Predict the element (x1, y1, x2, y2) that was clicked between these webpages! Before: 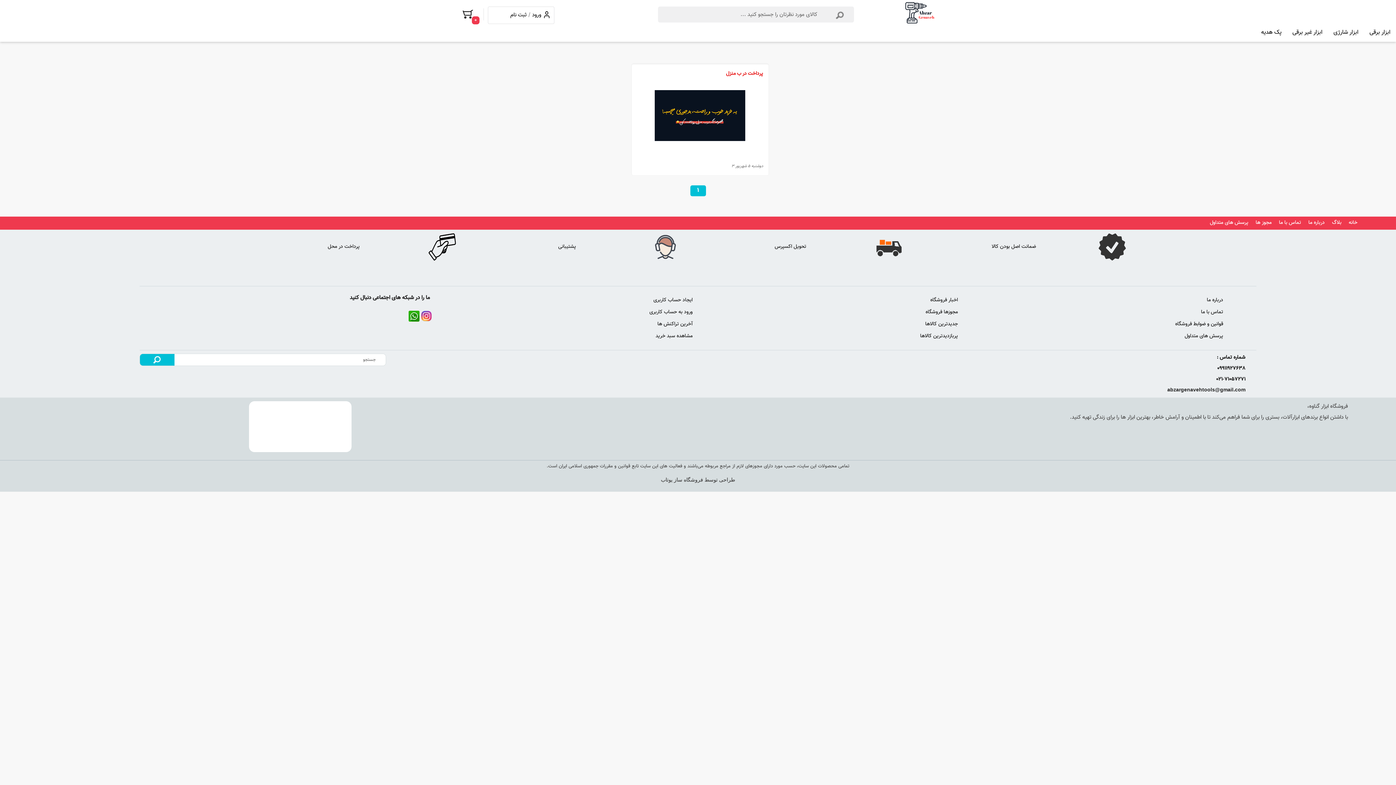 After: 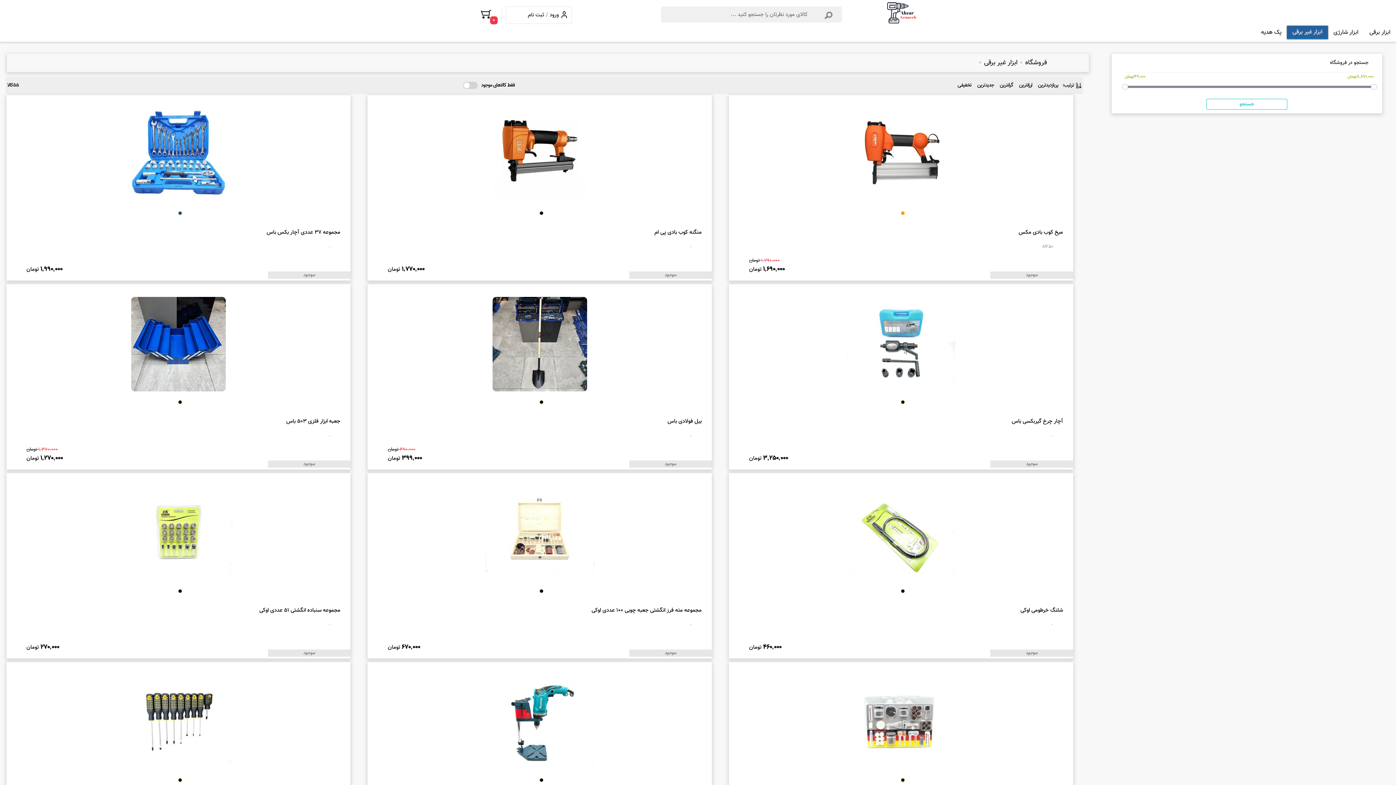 Action: bbox: (1287, 25, 1328, 39) label: ابزار غیر برقی